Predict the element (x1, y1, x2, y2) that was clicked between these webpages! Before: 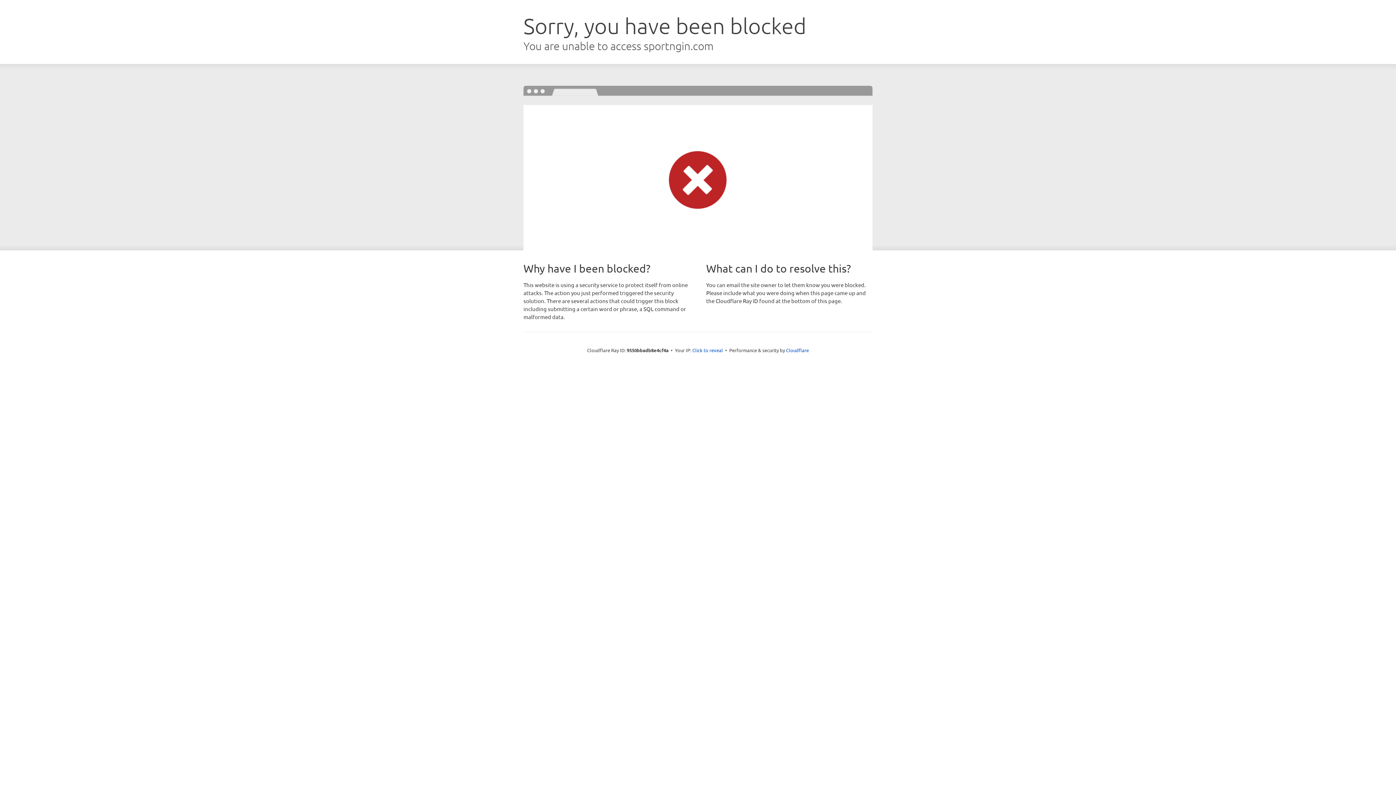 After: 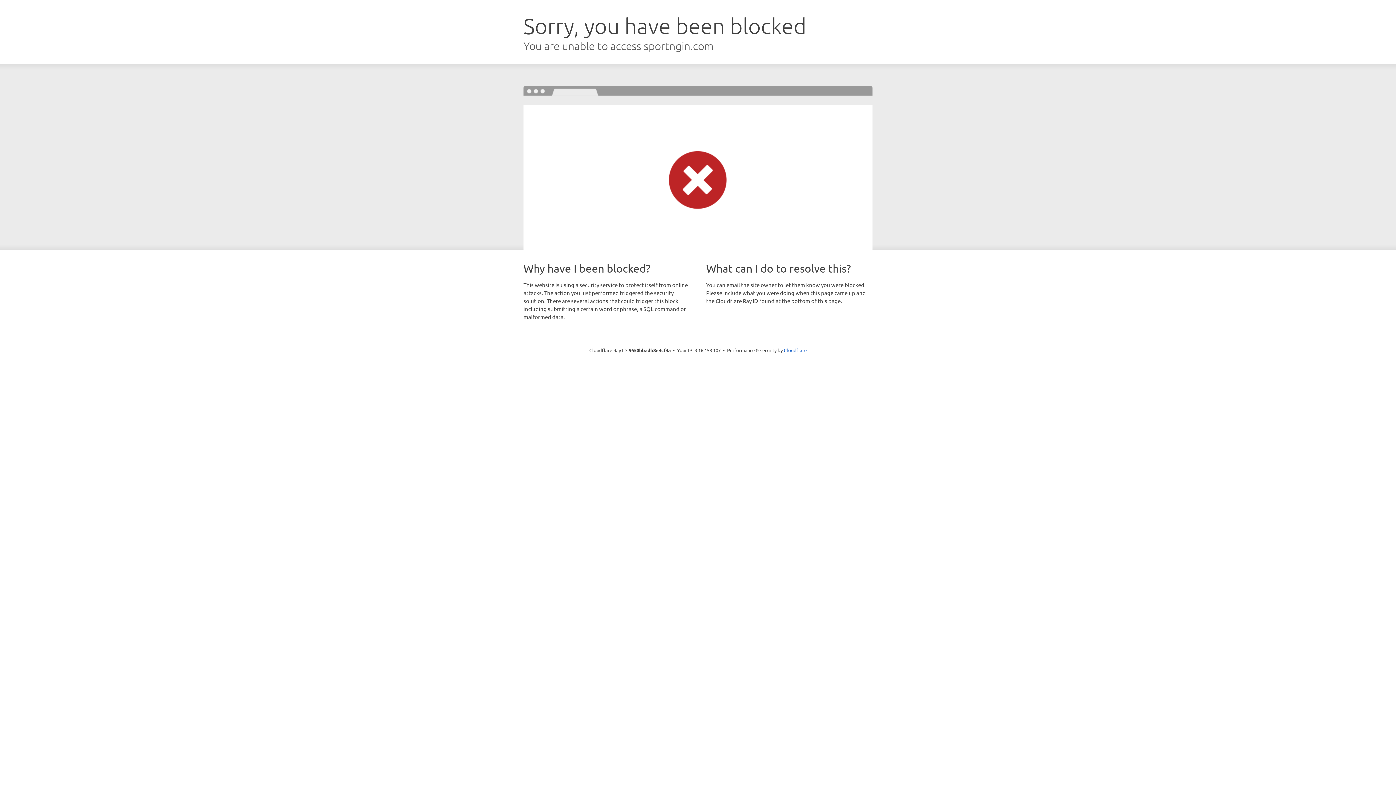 Action: bbox: (692, 346, 723, 353) label: Click to reveal